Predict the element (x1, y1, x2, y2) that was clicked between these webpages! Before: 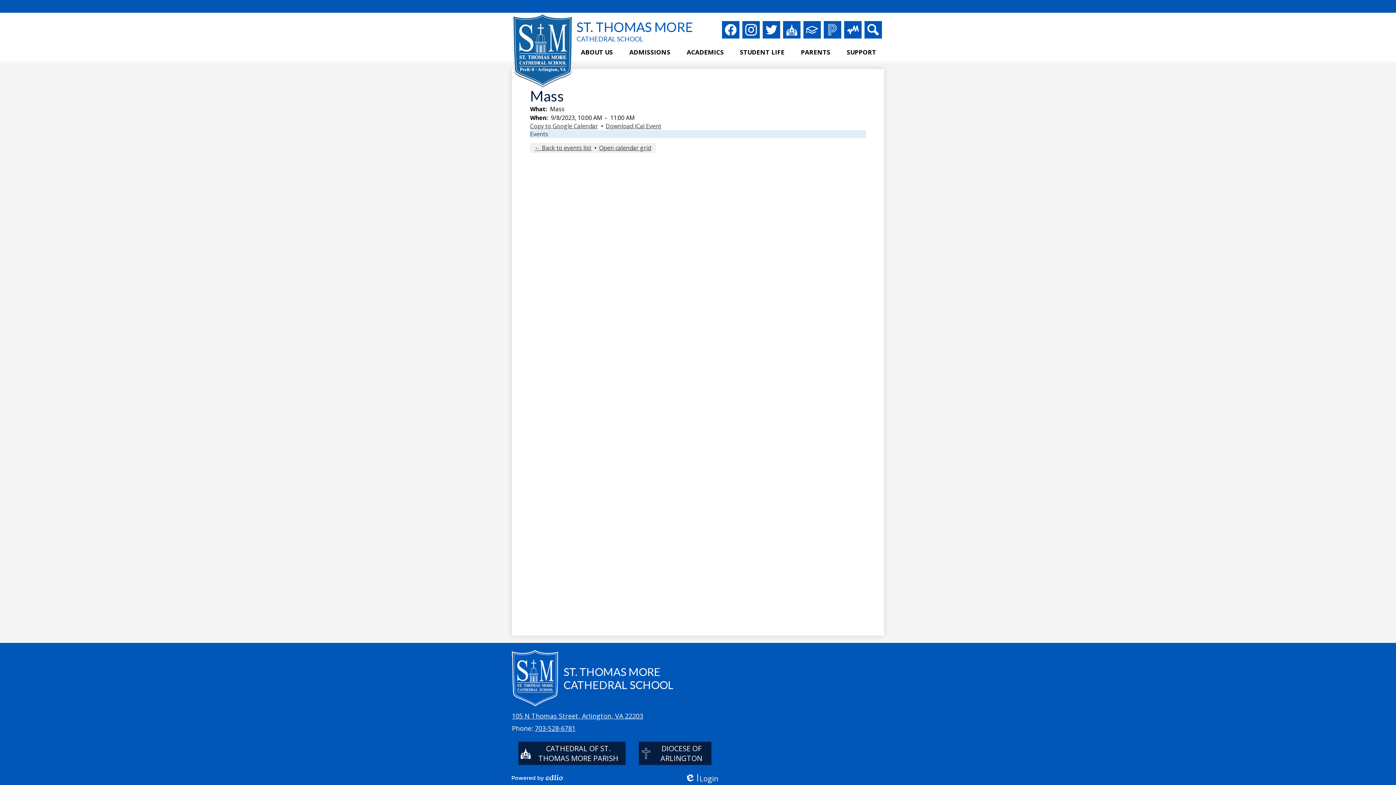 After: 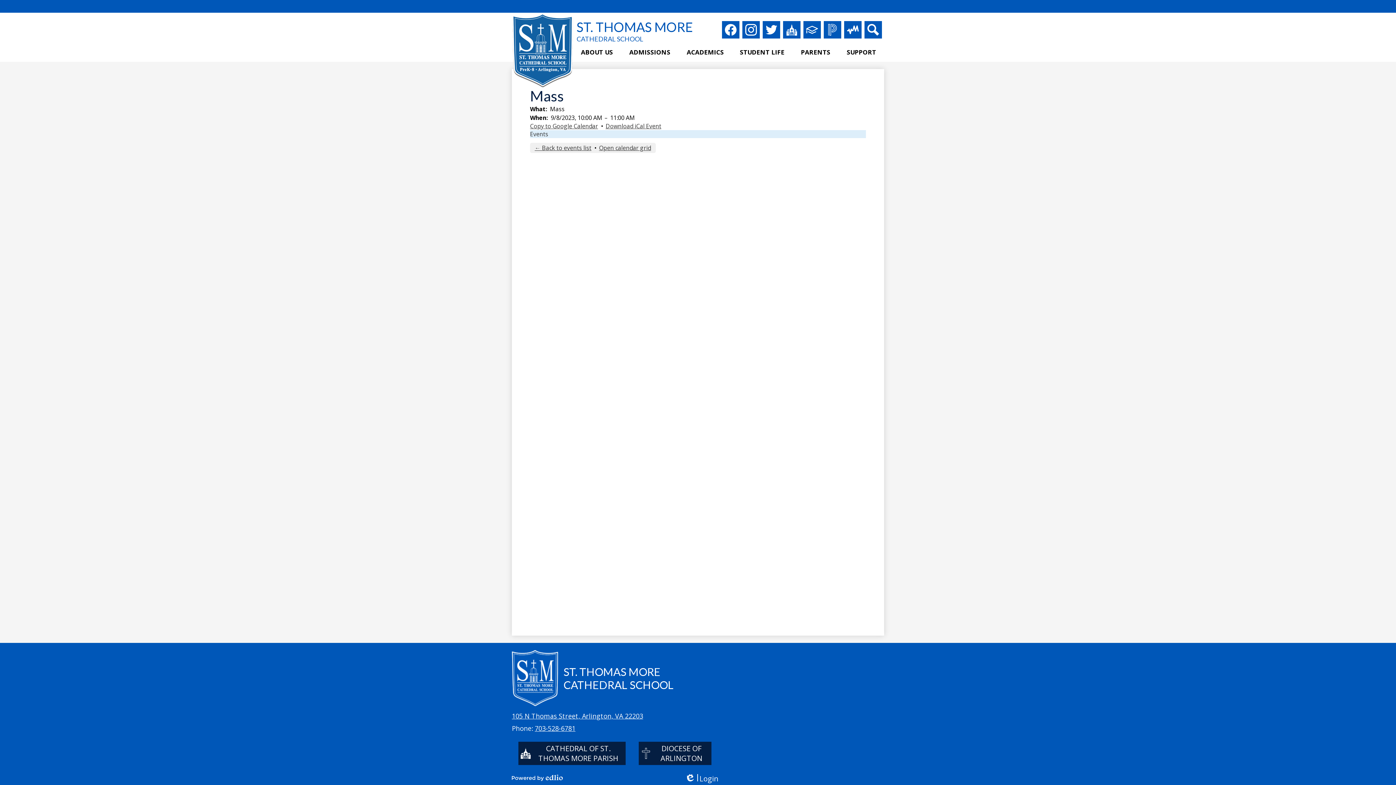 Action: bbox: (530, 122, 598, 130) label: Copy to Google Calendar